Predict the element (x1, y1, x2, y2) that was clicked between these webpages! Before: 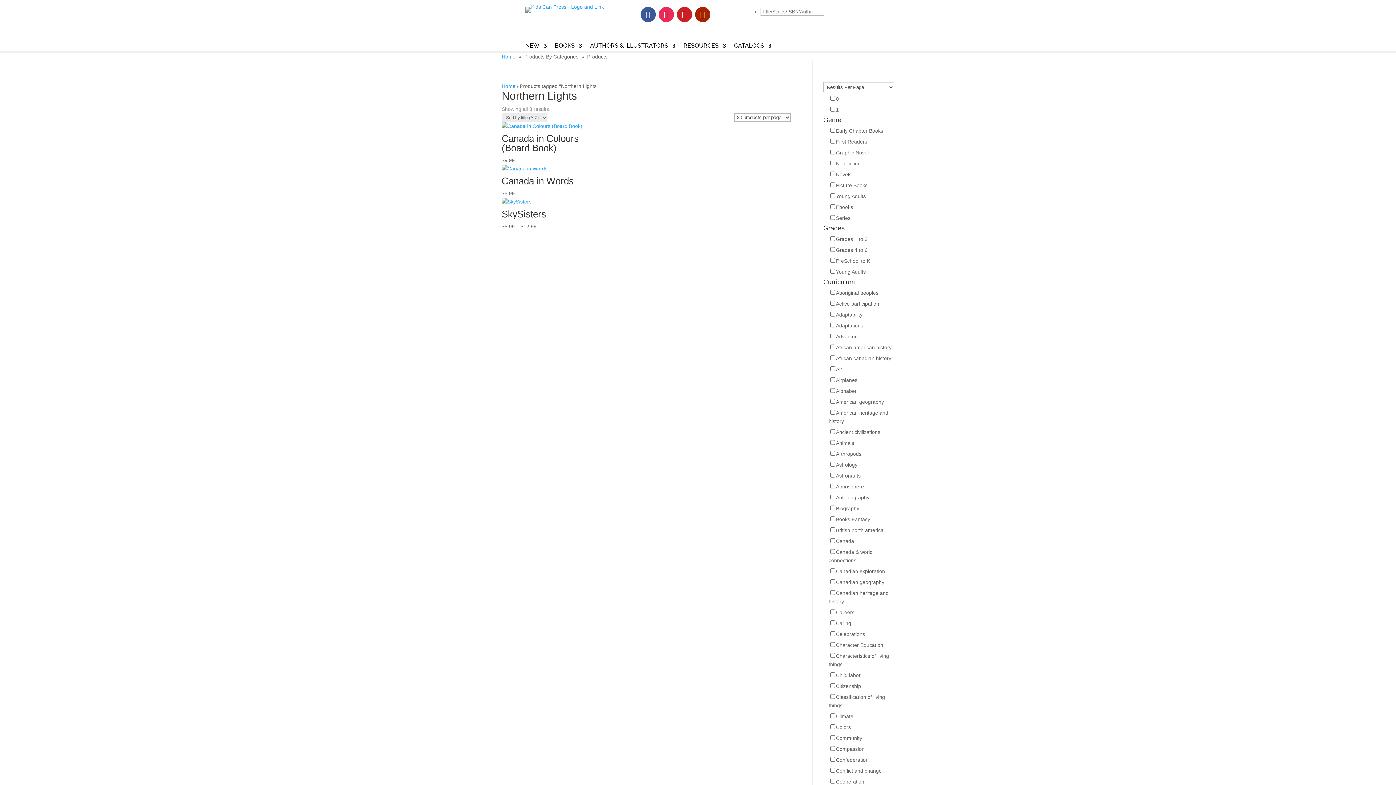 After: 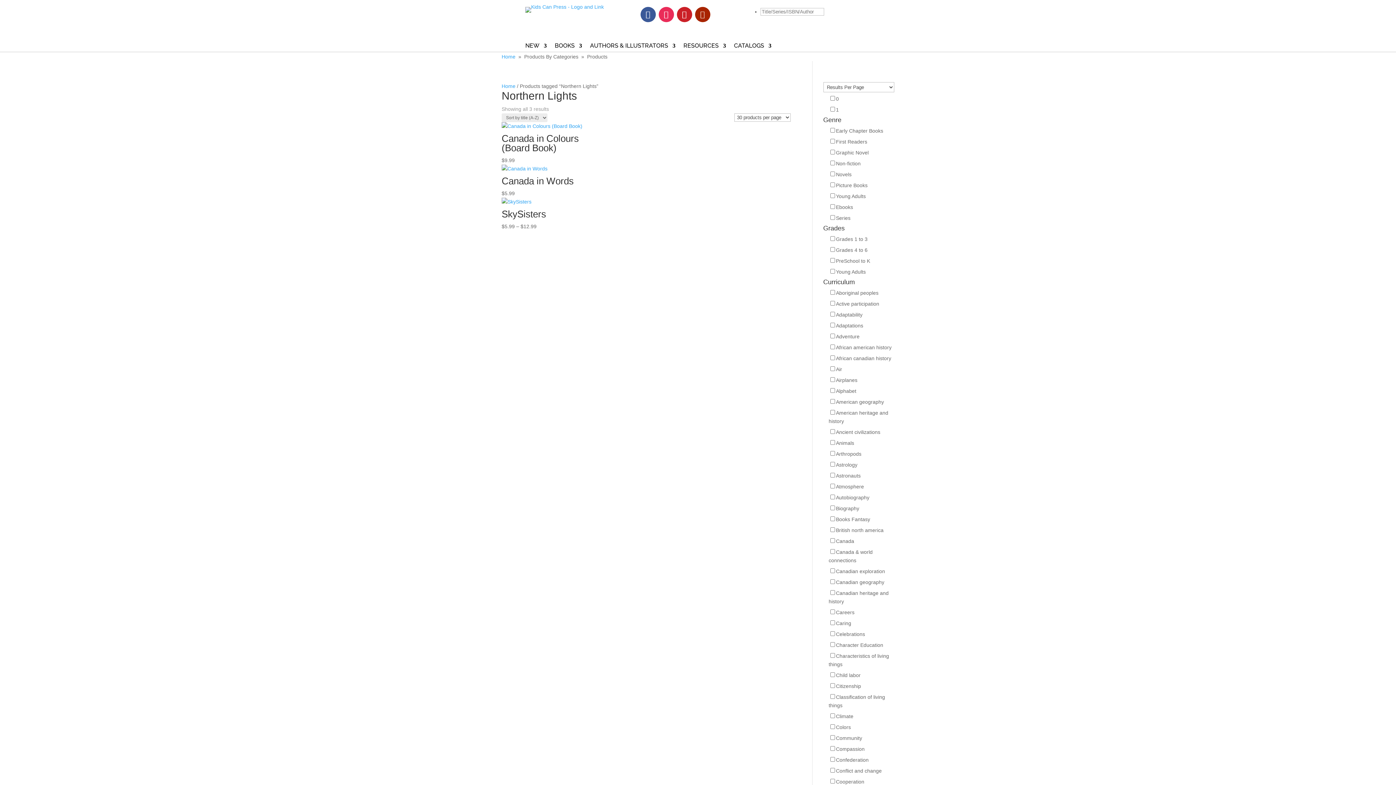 Action: bbox: (695, 6, 710, 22)